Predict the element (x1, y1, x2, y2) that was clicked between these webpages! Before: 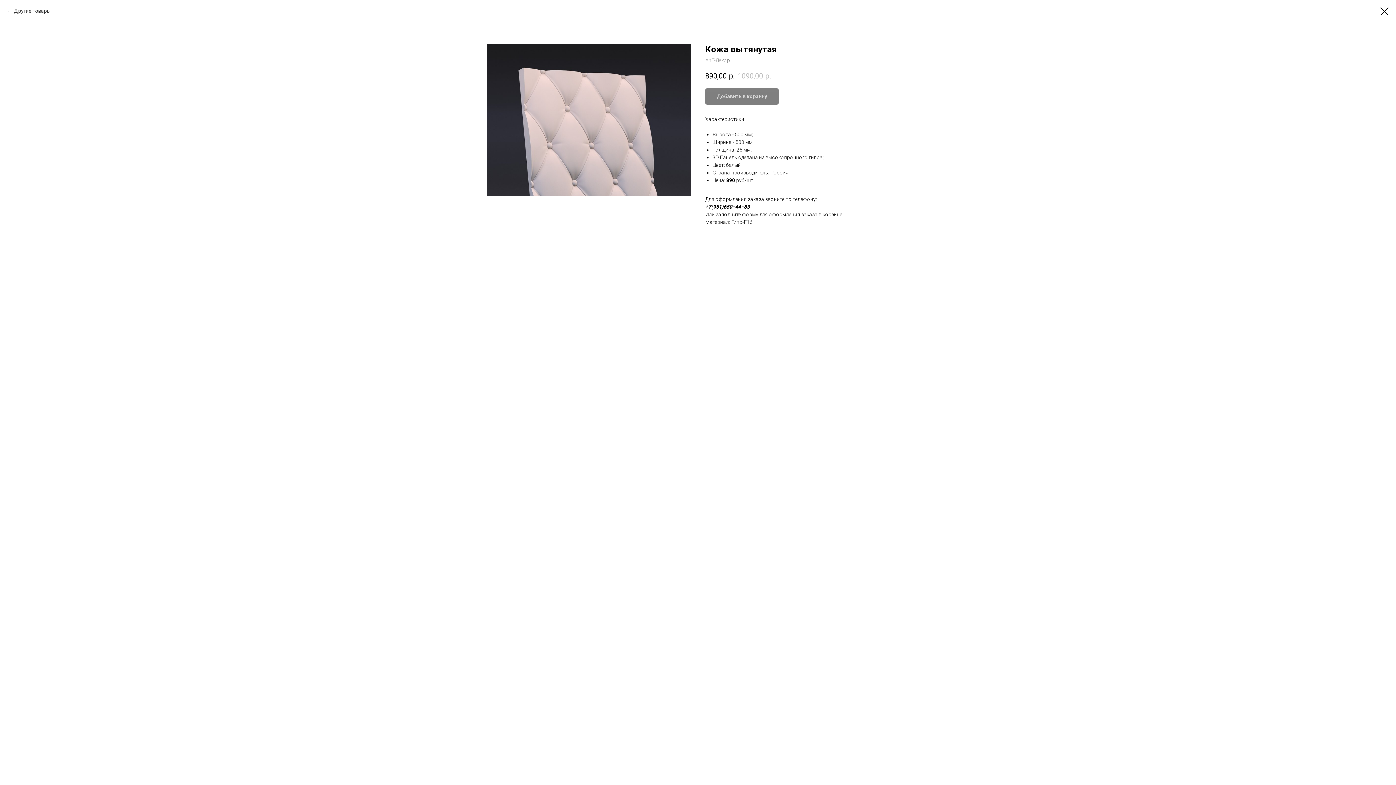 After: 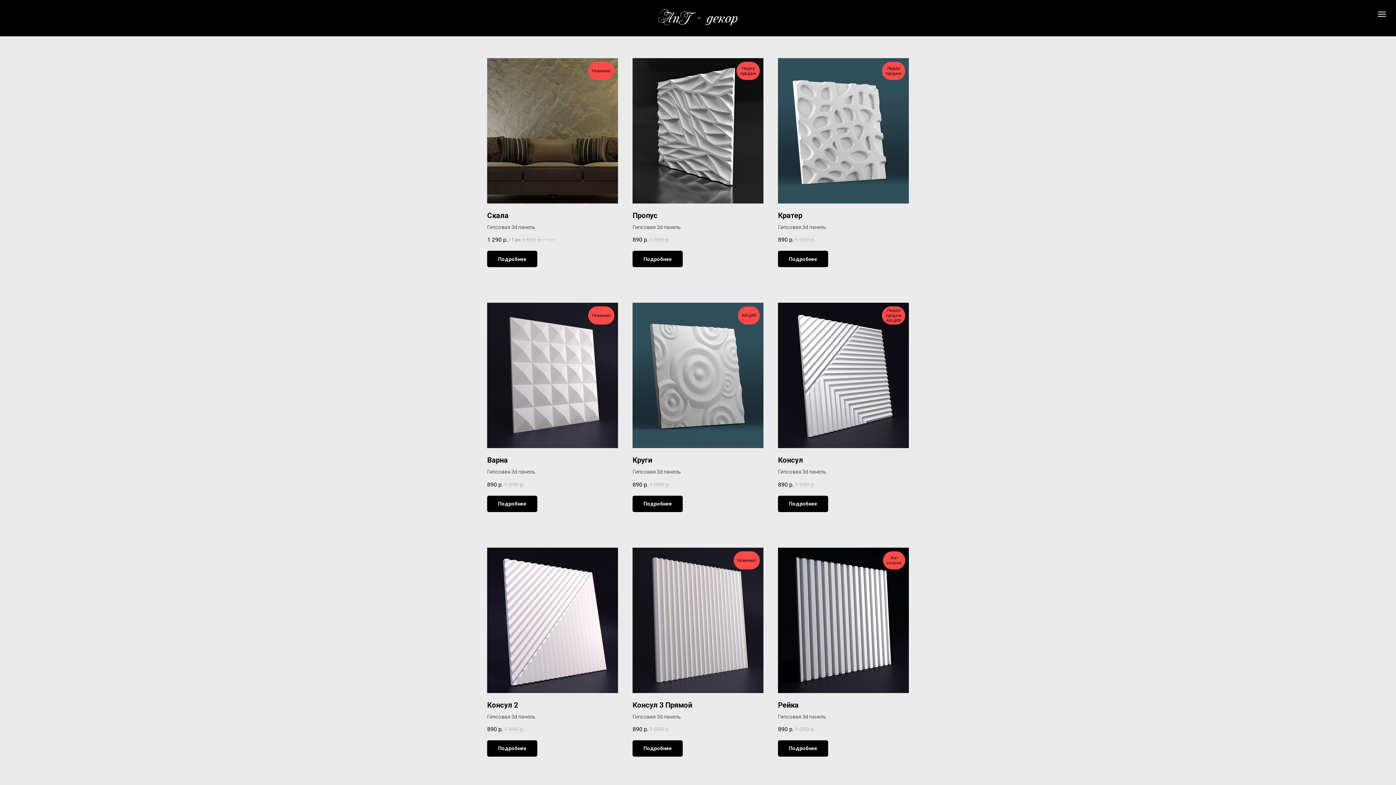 Action: bbox: (1380, 7, 1389, 15)